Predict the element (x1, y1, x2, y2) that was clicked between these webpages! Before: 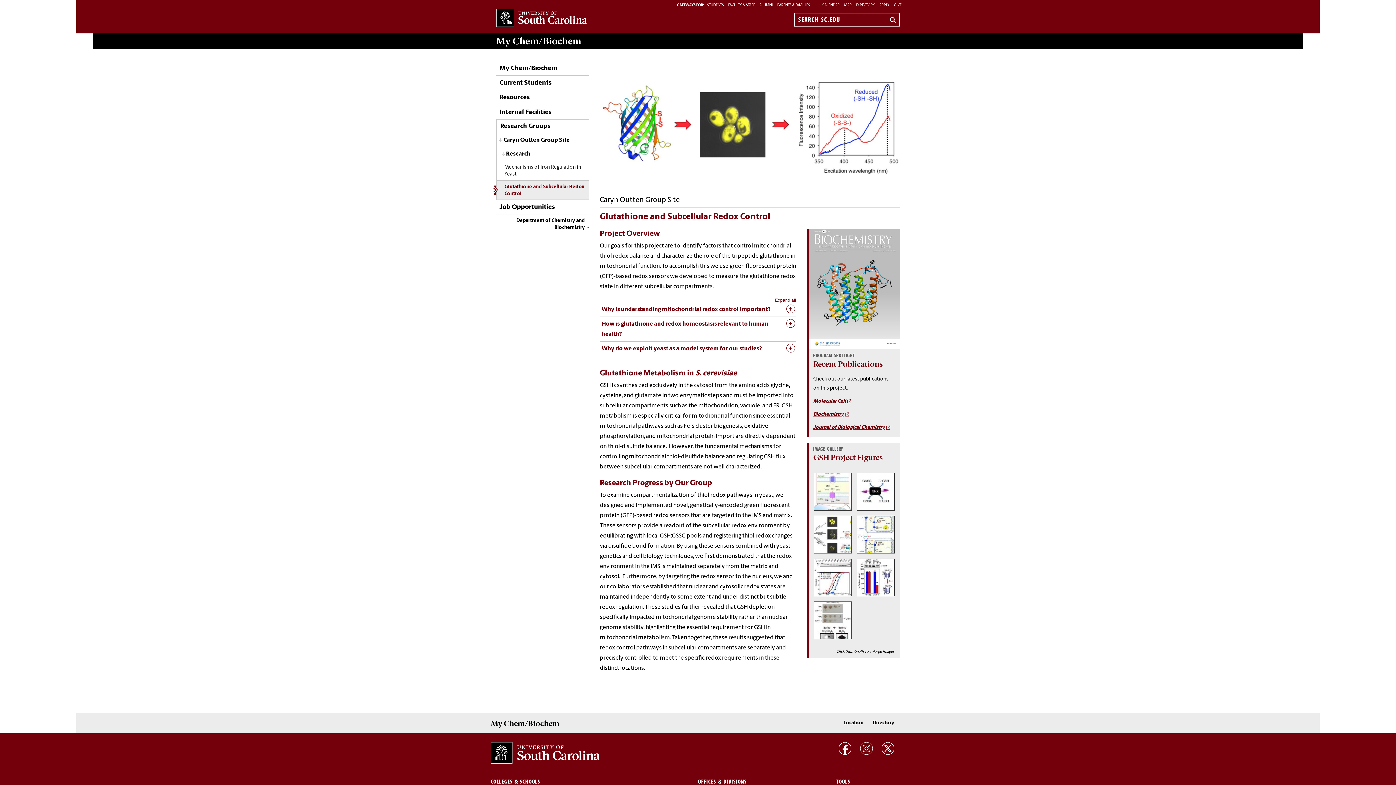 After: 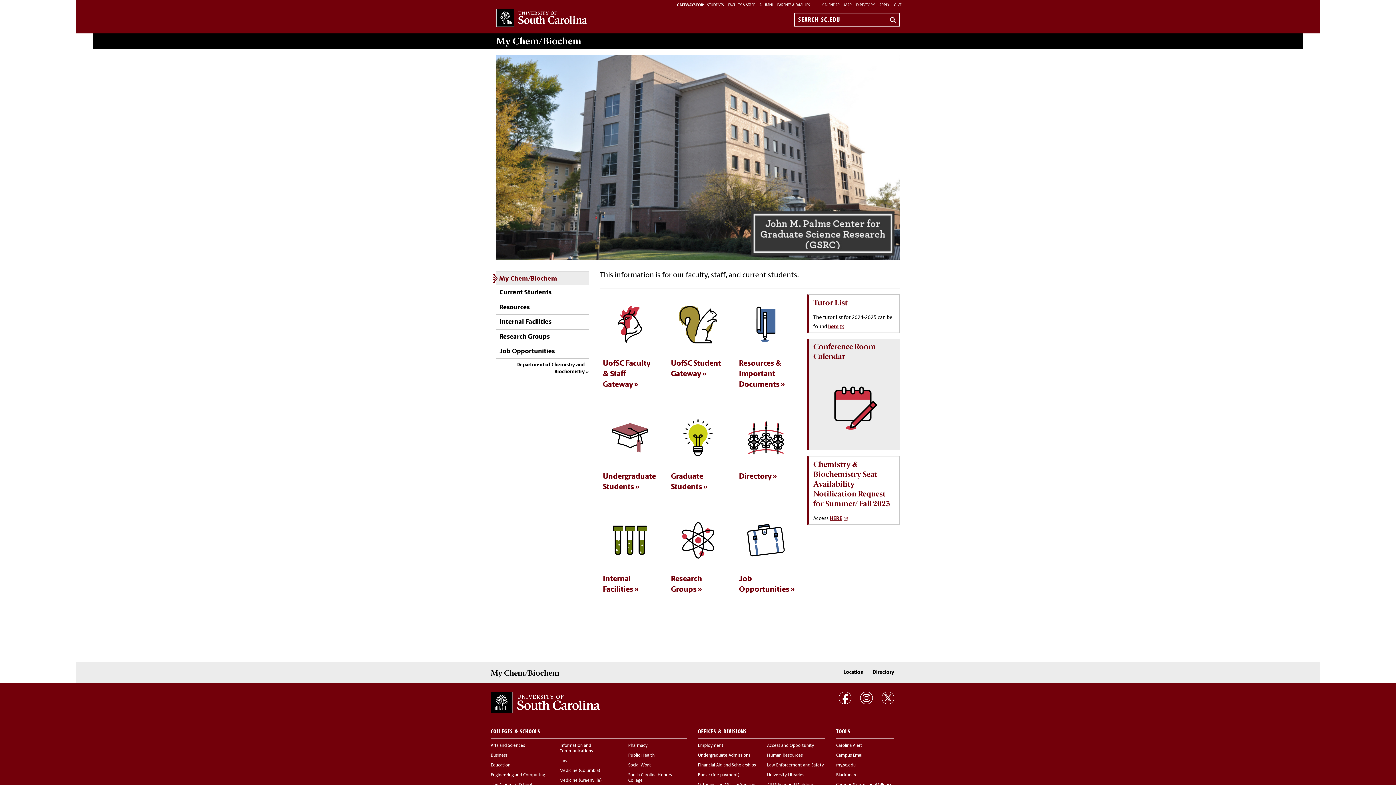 Action: label: My Chem/Biochem bbox: (496, 60, 557, 75)